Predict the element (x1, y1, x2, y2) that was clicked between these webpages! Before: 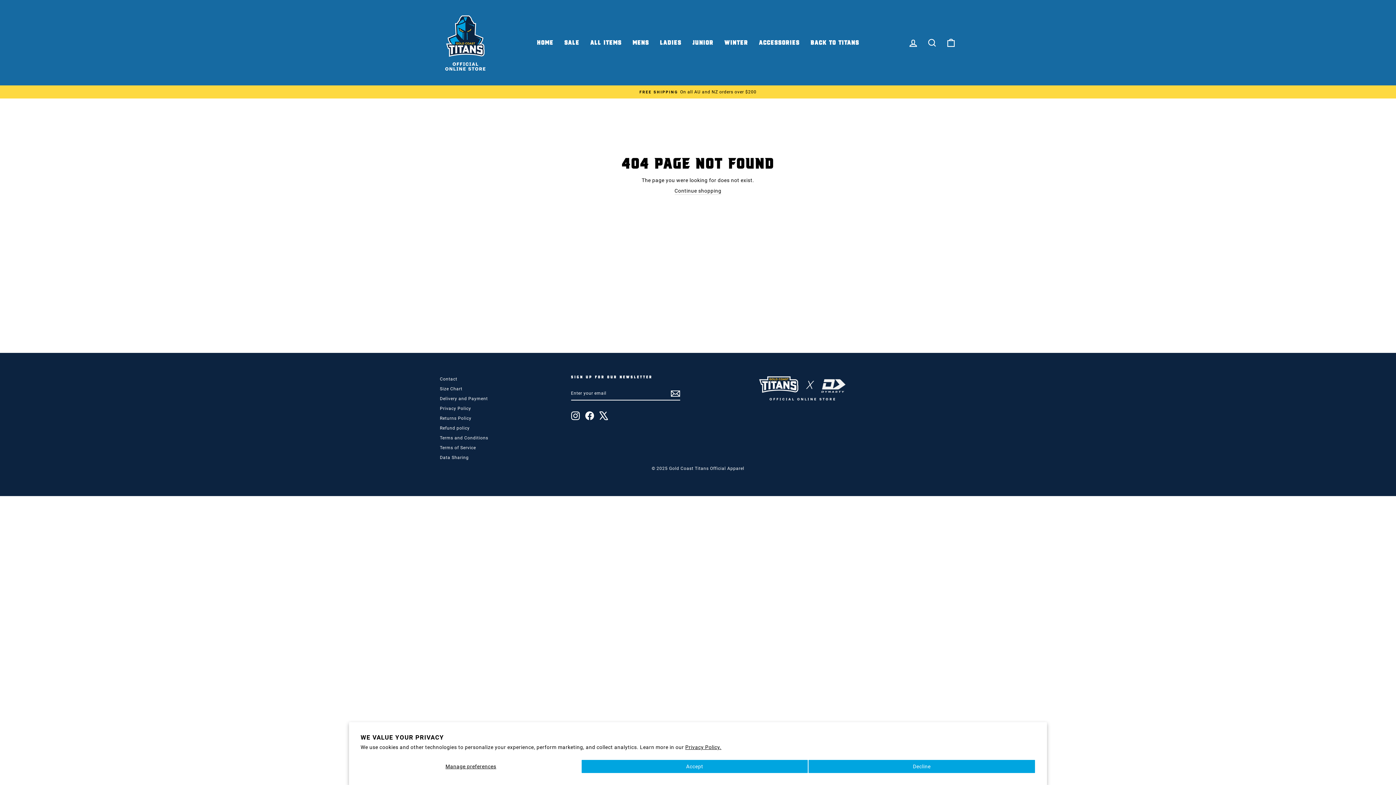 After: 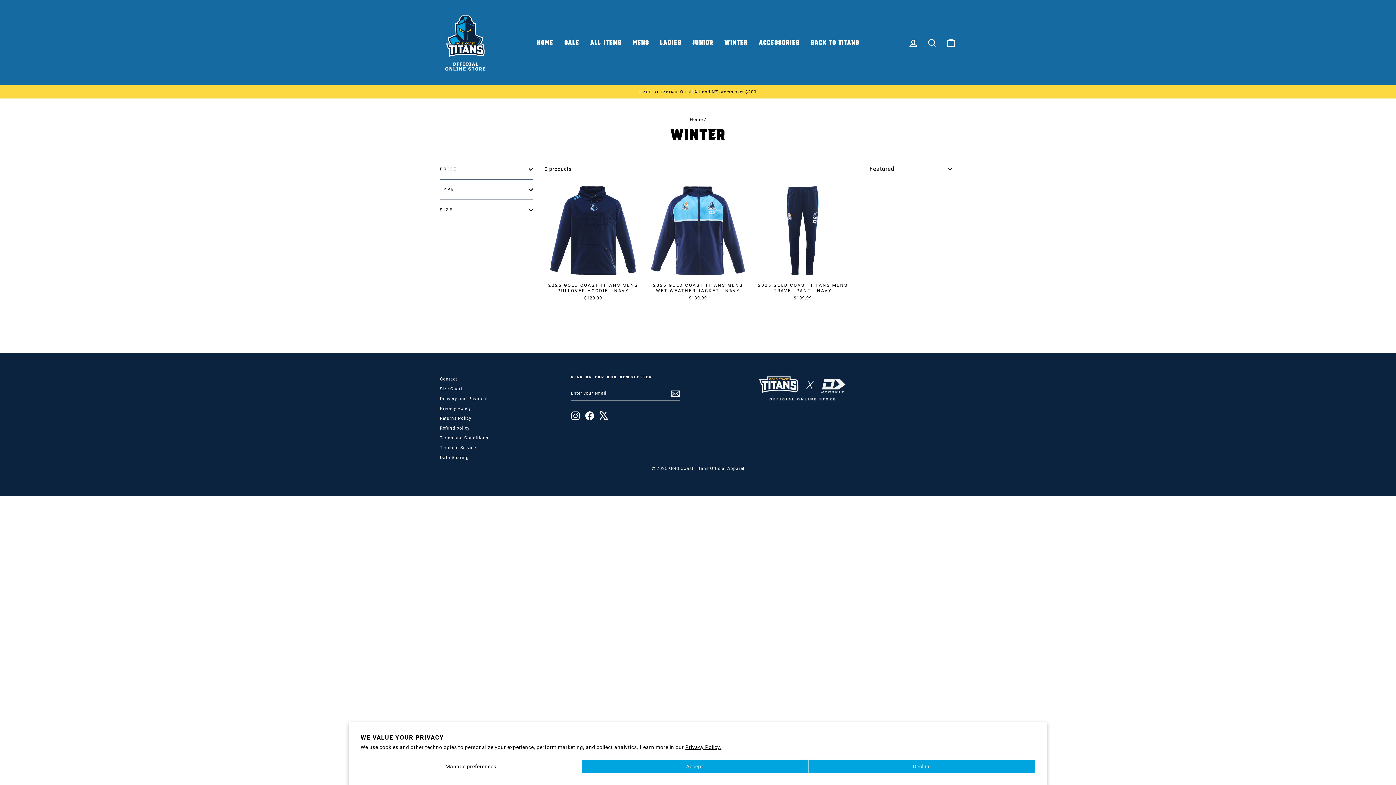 Action: label: WINTER bbox: (719, 36, 753, 49)